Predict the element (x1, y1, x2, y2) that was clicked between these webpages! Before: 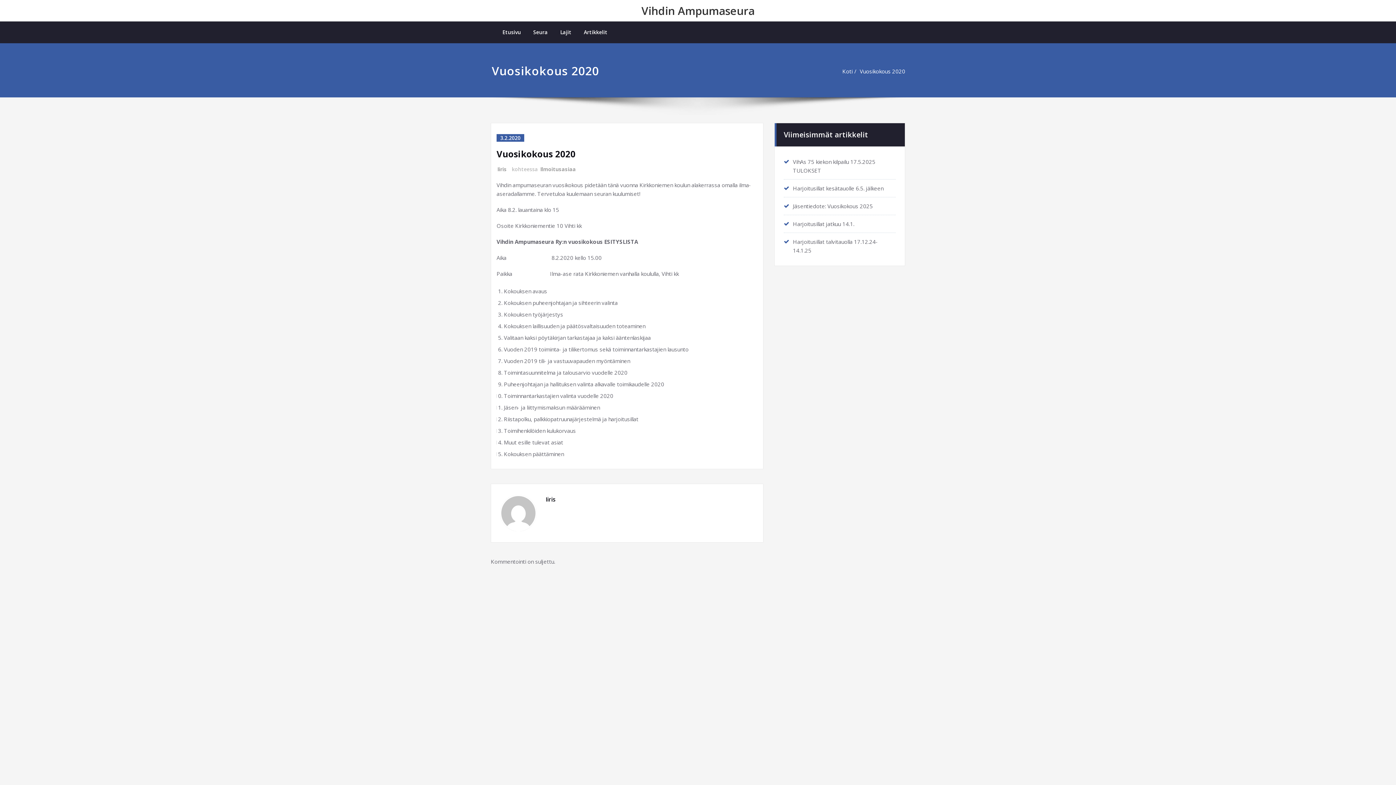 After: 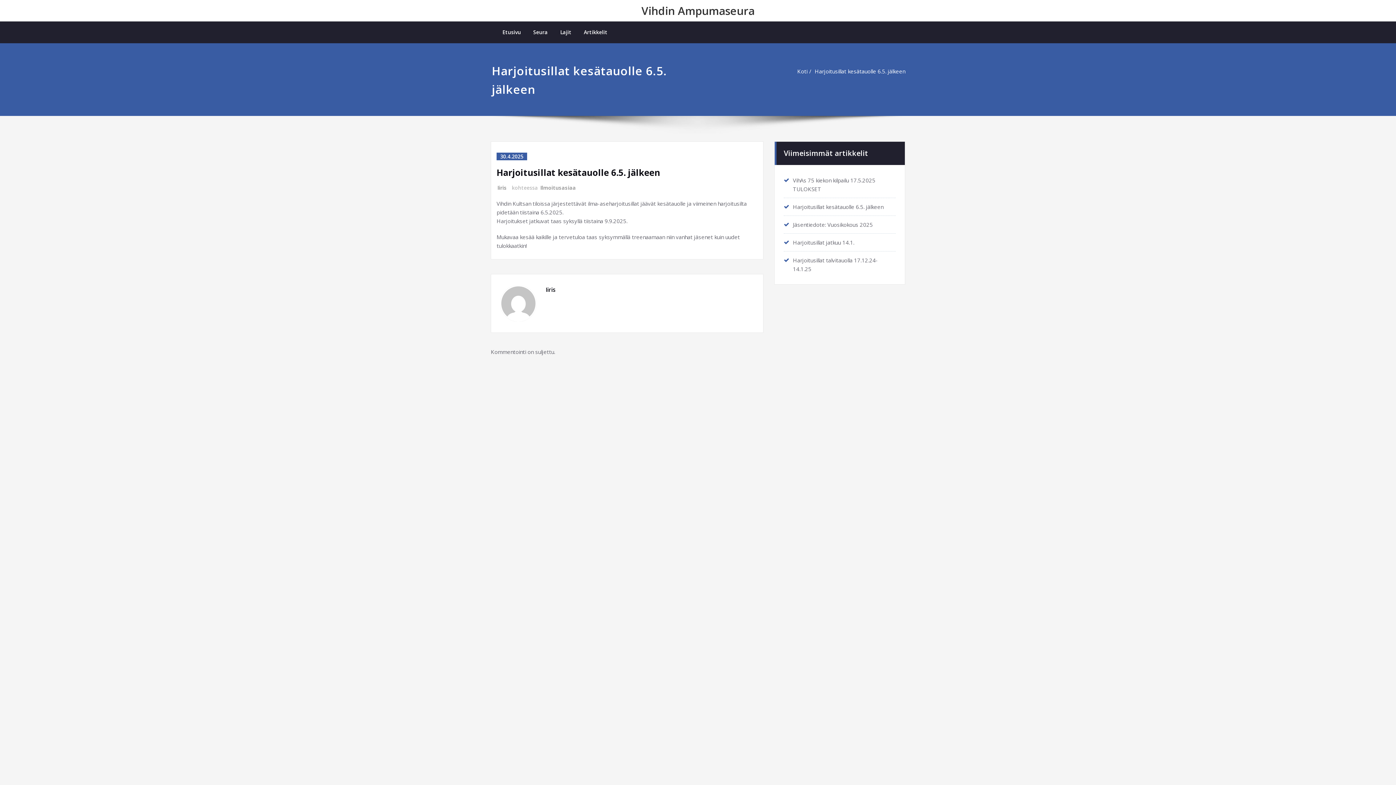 Action: label: Harjoitusillat kesätauolle 6.5. jälkeen bbox: (793, 184, 883, 192)